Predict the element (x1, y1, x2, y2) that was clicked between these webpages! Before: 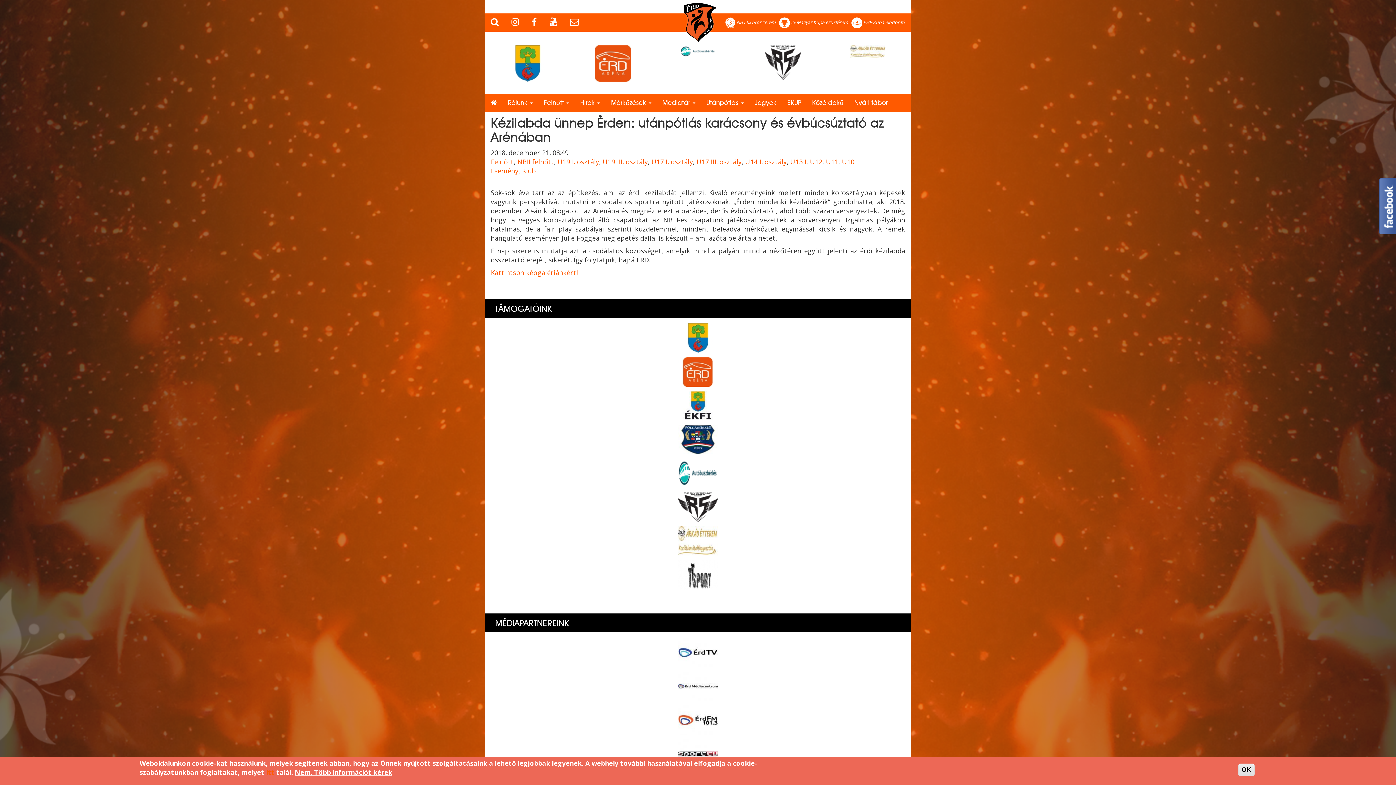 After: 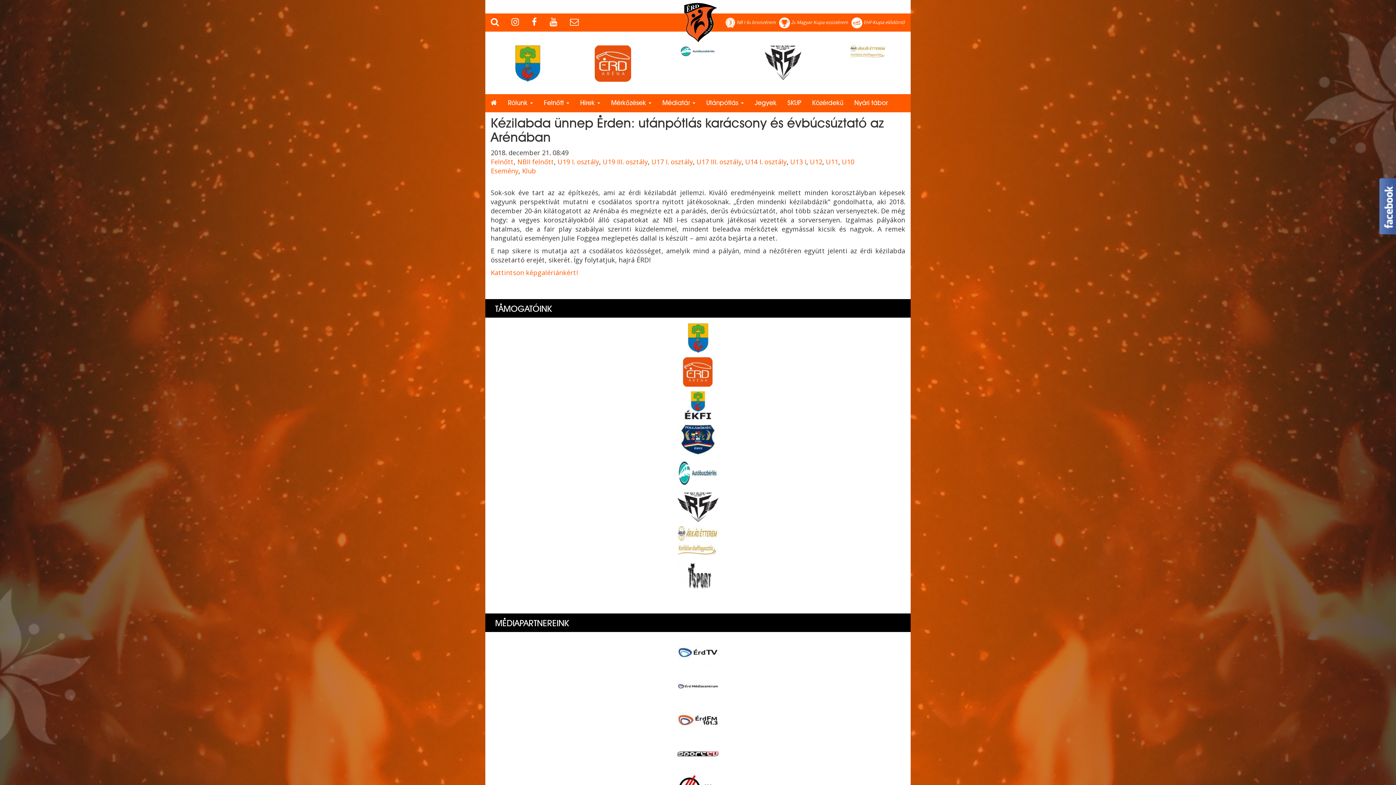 Action: bbox: (677, 536, 718, 544)